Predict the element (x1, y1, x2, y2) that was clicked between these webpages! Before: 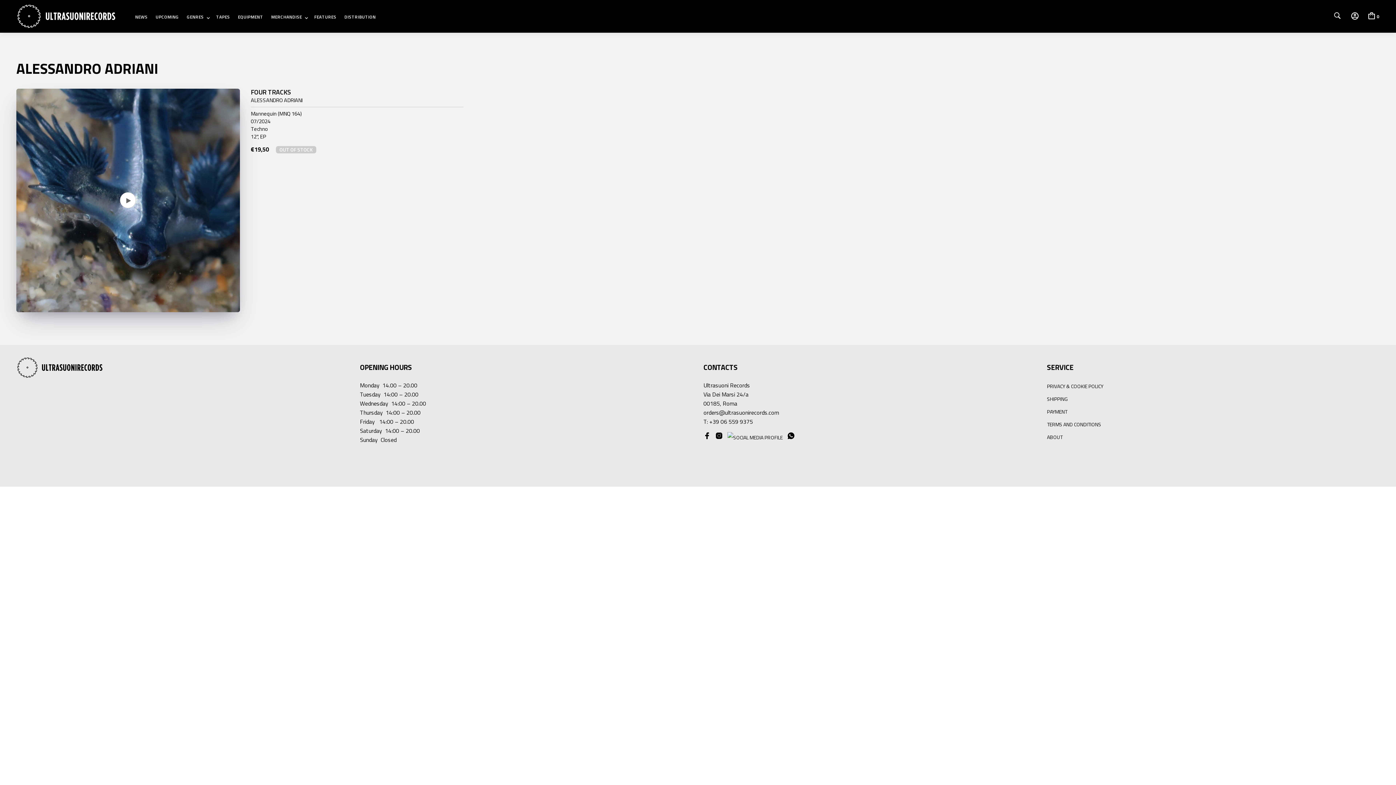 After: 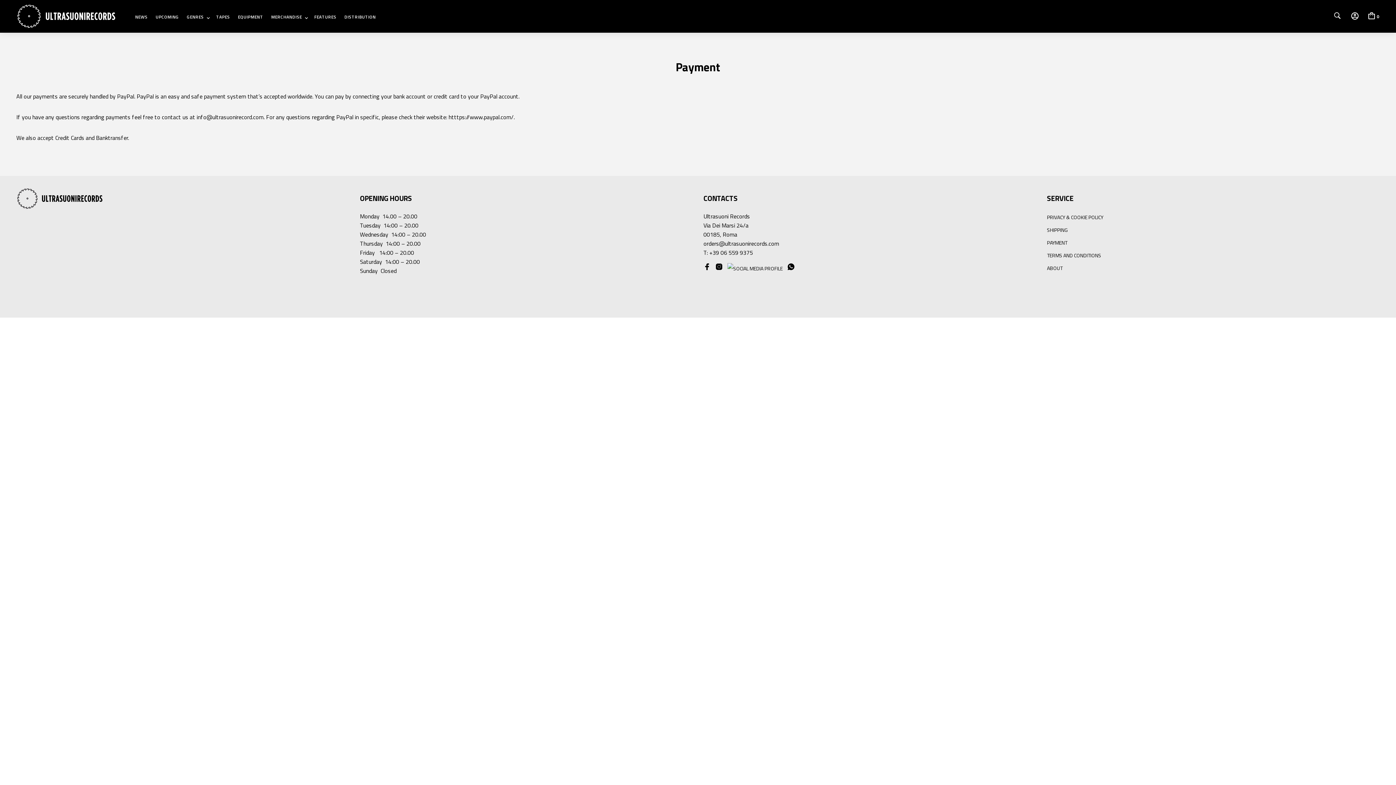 Action: bbox: (1047, 407, 1067, 415) label: PAYMENT